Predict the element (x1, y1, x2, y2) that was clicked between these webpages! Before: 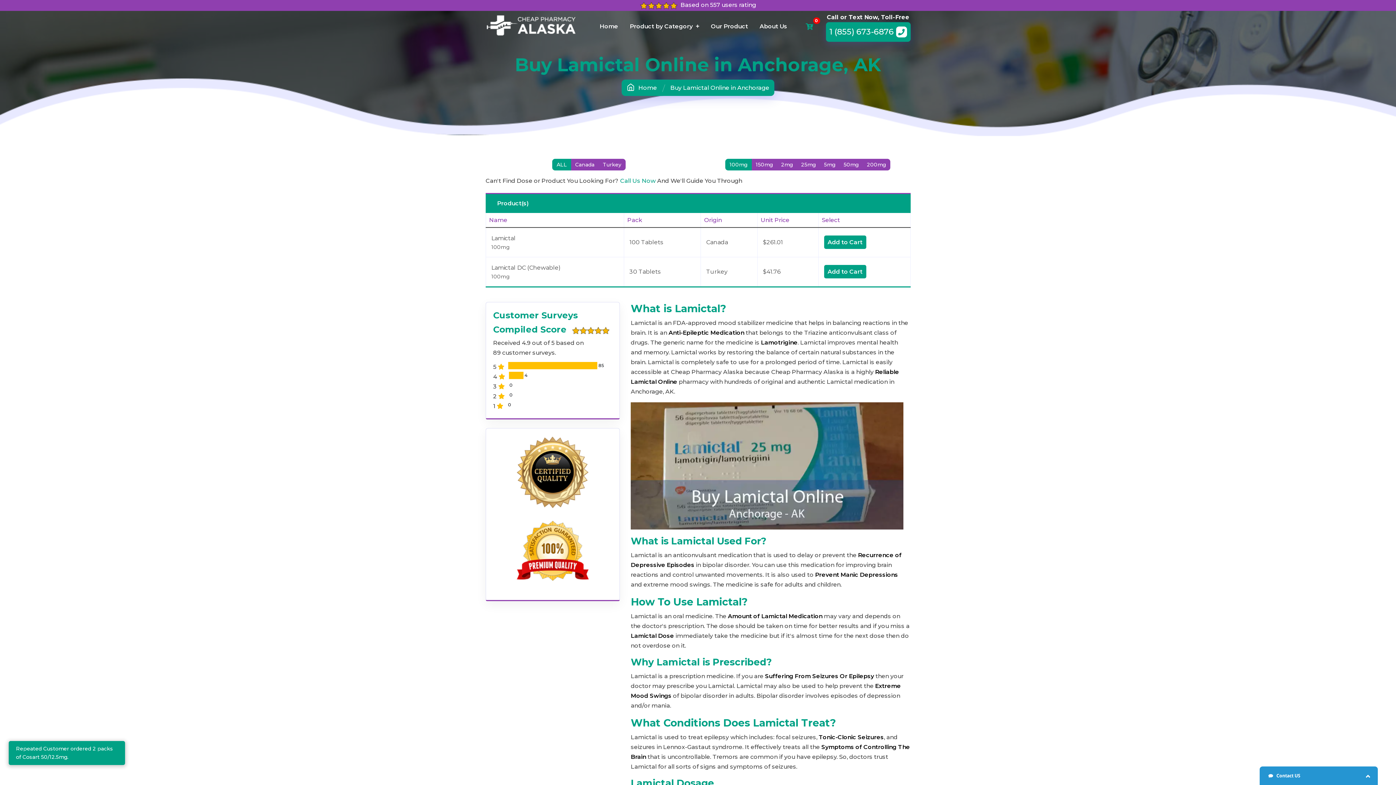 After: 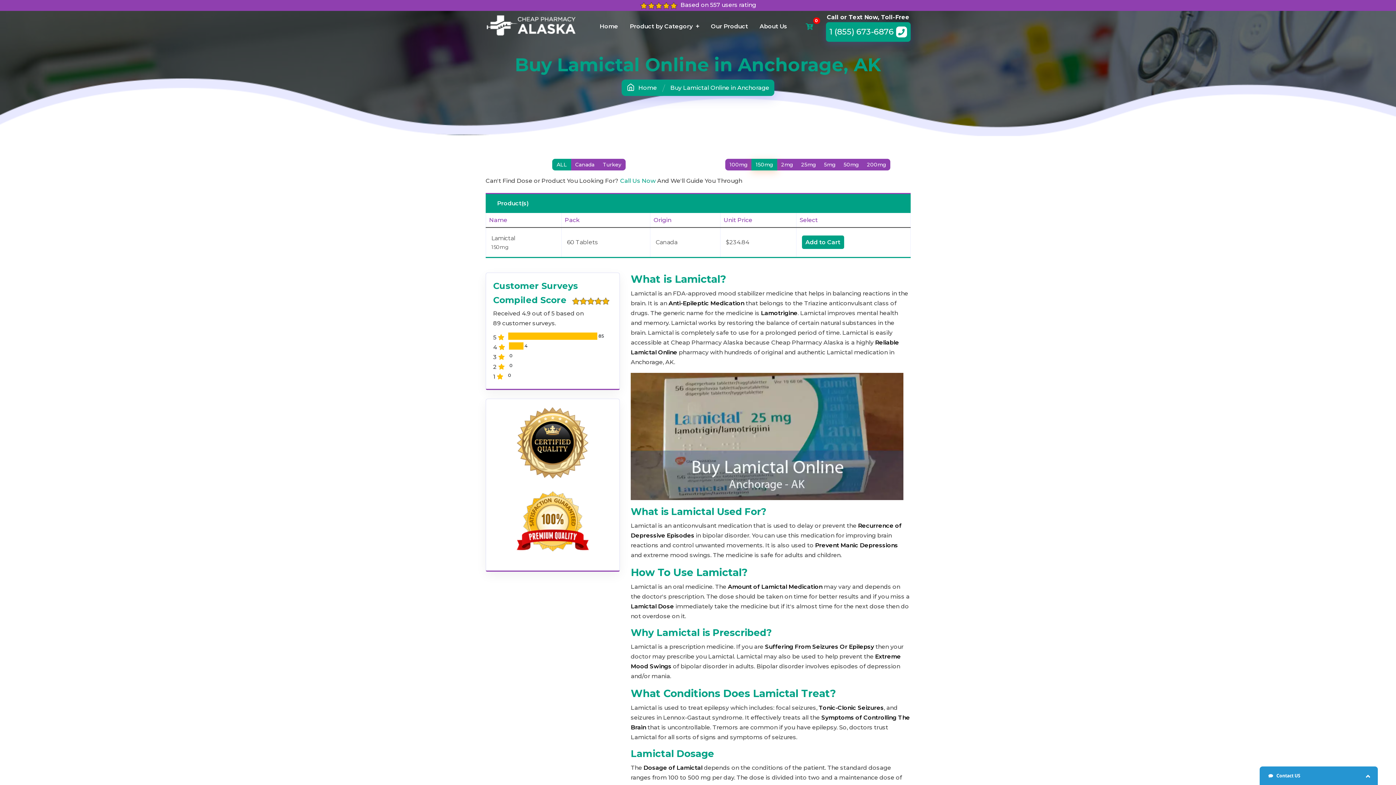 Action: label: 150mg bbox: (751, 158, 777, 170)